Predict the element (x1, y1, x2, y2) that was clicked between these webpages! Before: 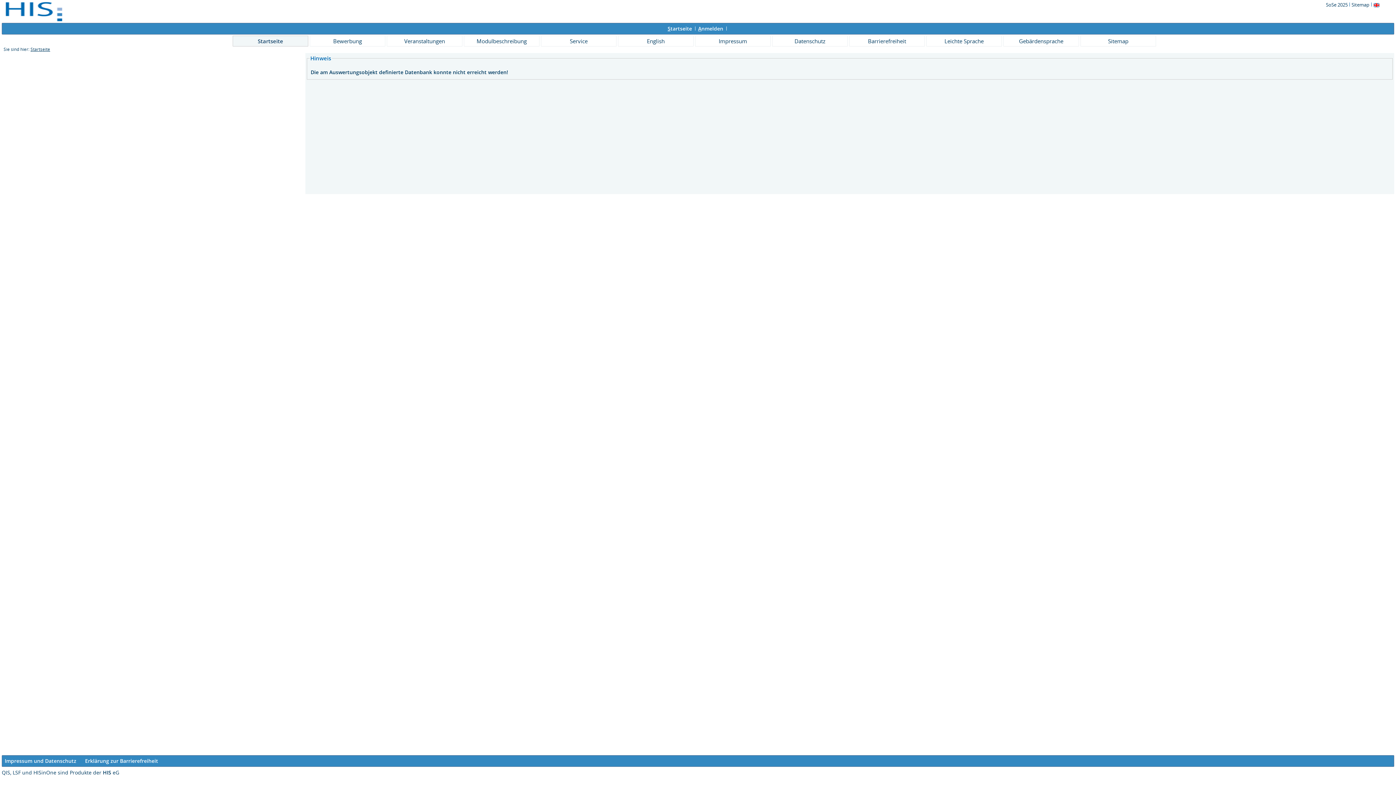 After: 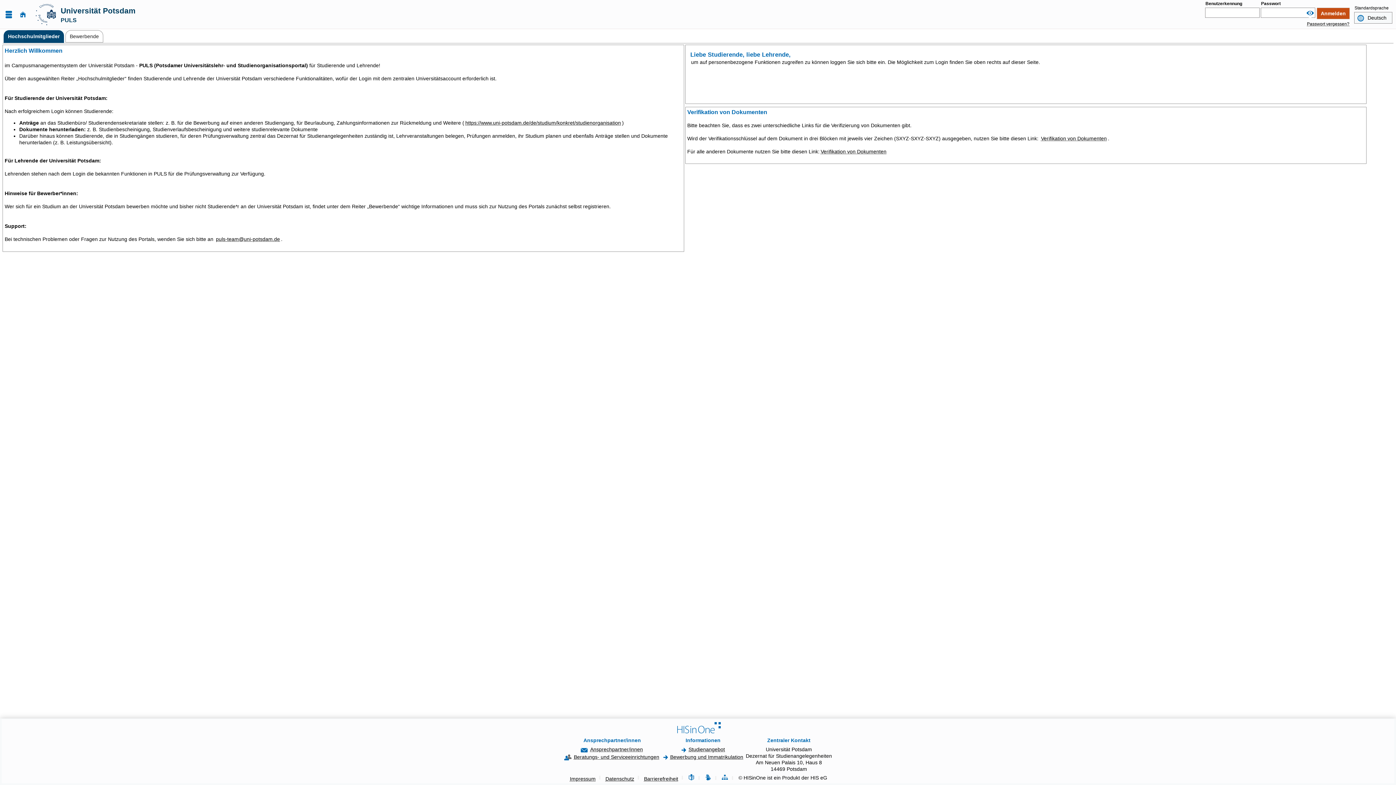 Action: label: Veranstaltungen bbox: (386, 35, 462, 46)